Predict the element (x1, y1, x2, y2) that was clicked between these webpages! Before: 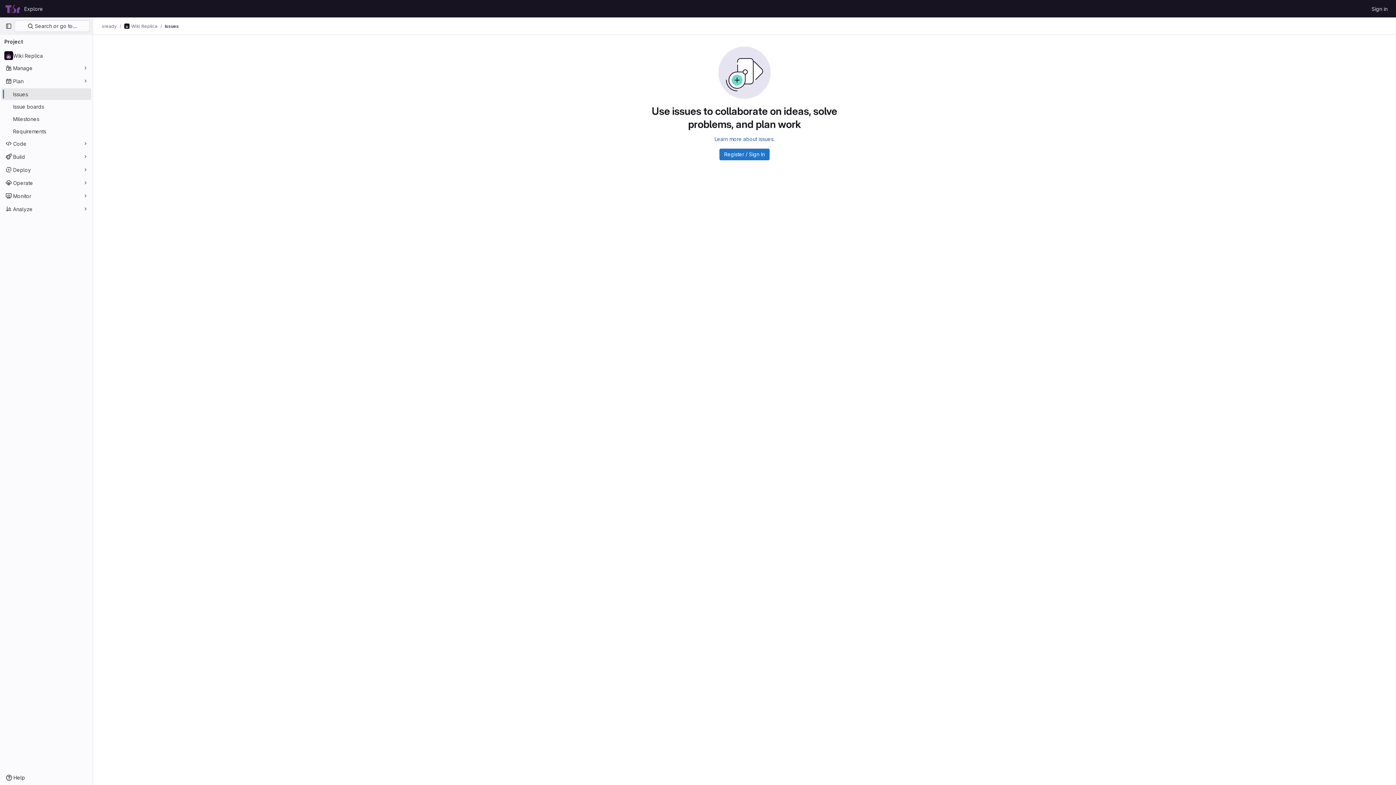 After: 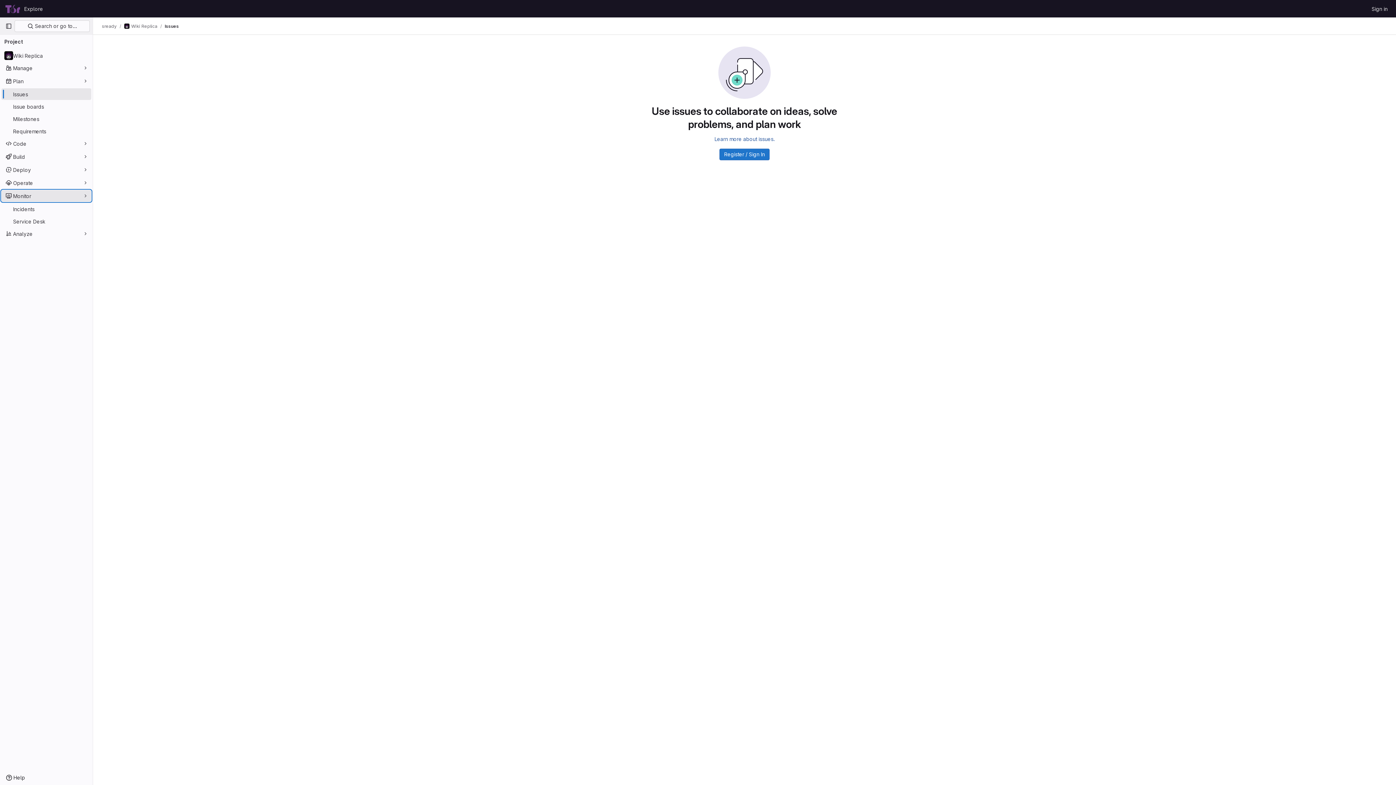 Action: bbox: (1, 190, 91, 201) label: Monitor